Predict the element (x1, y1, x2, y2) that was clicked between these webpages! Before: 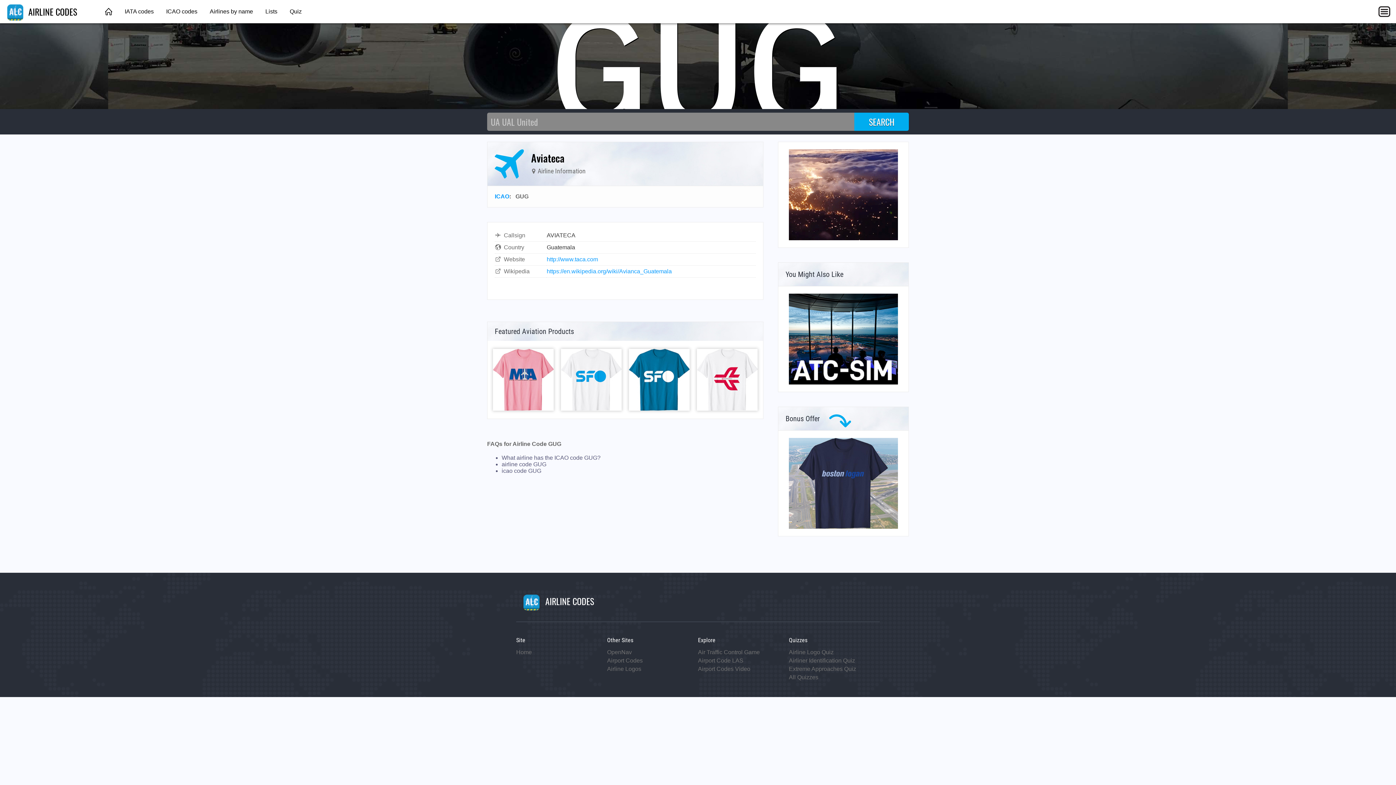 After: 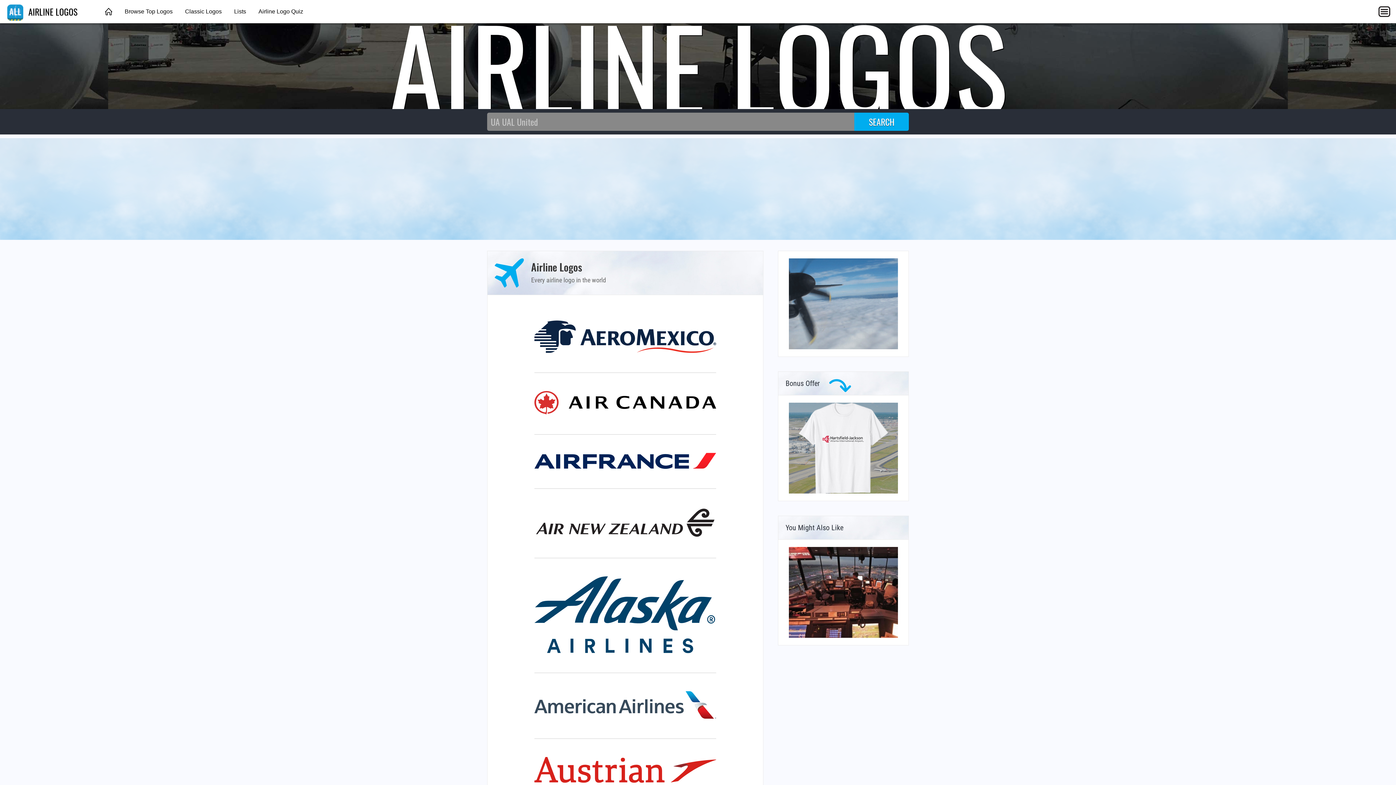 Action: bbox: (607, 666, 641, 672) label: Airline Logos